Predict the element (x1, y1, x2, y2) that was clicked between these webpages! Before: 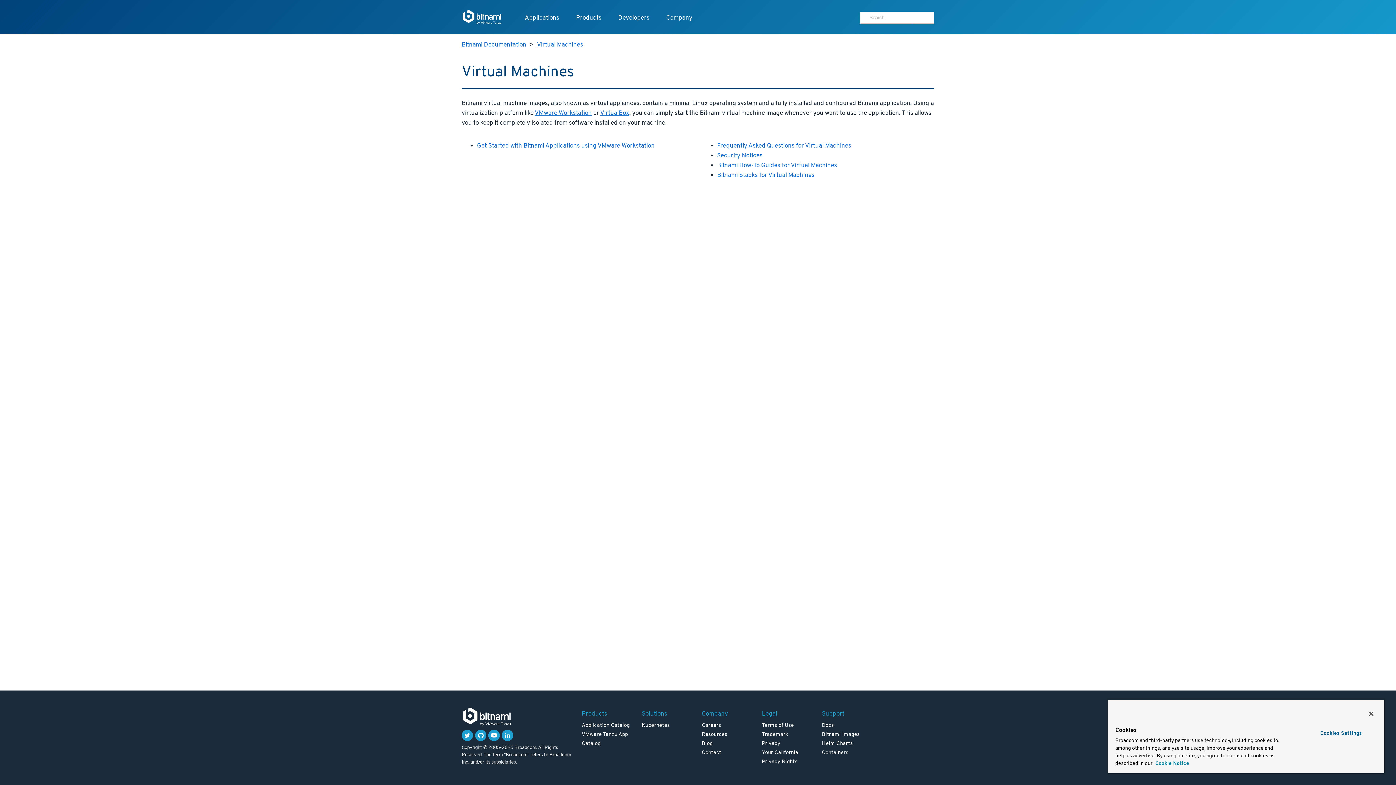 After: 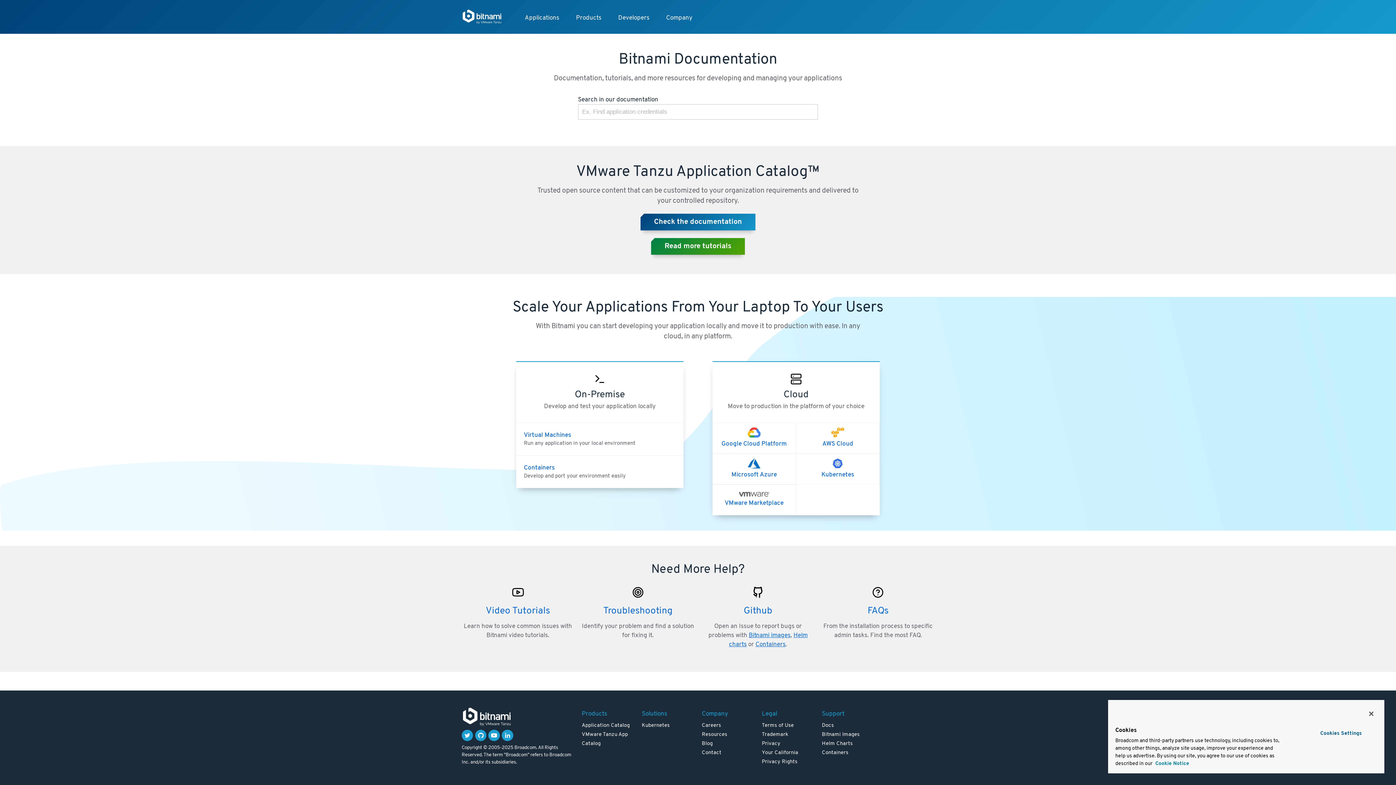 Action: bbox: (461, 8, 502, 25)